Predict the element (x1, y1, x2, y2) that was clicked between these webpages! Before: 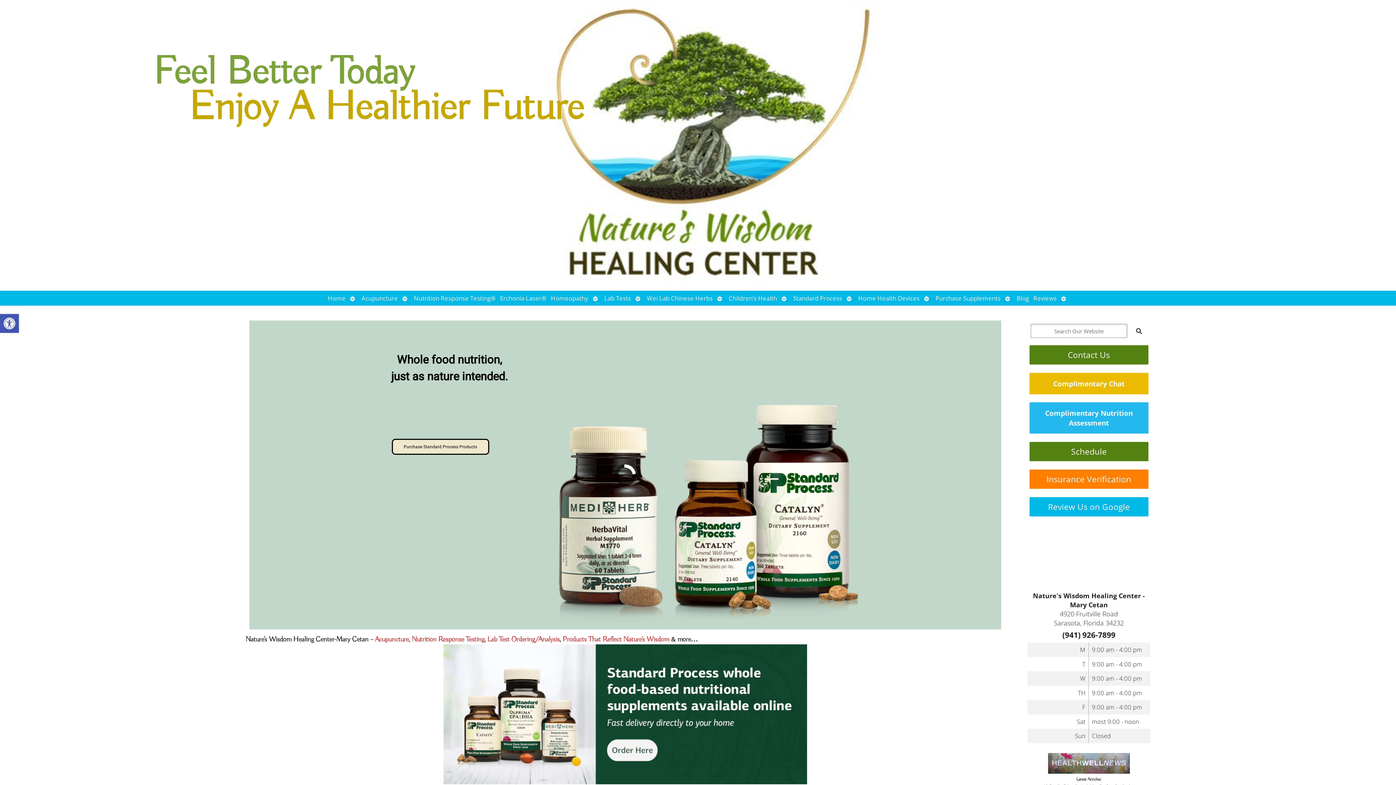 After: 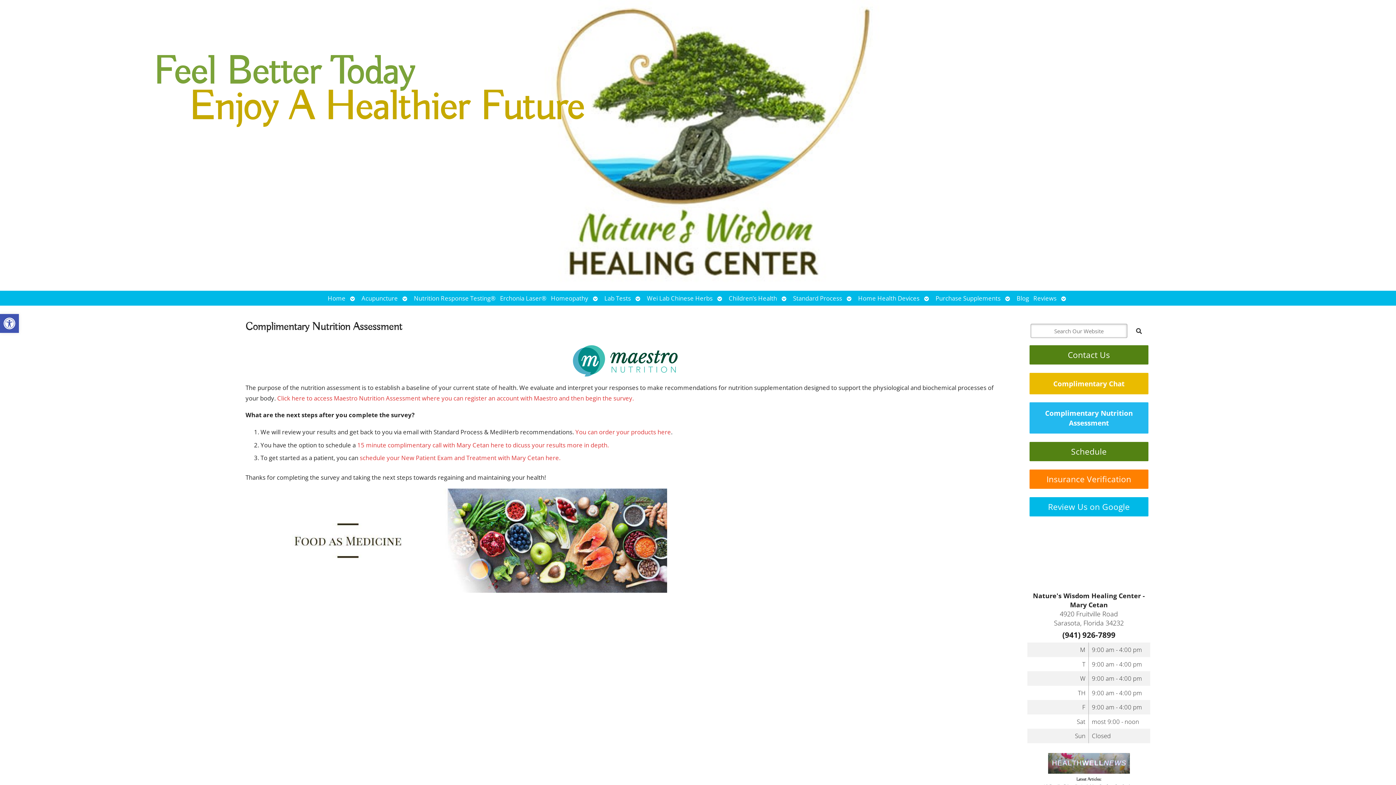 Action: label: Complimentary Nutrition Assessment bbox: (1029, 402, 1148, 433)